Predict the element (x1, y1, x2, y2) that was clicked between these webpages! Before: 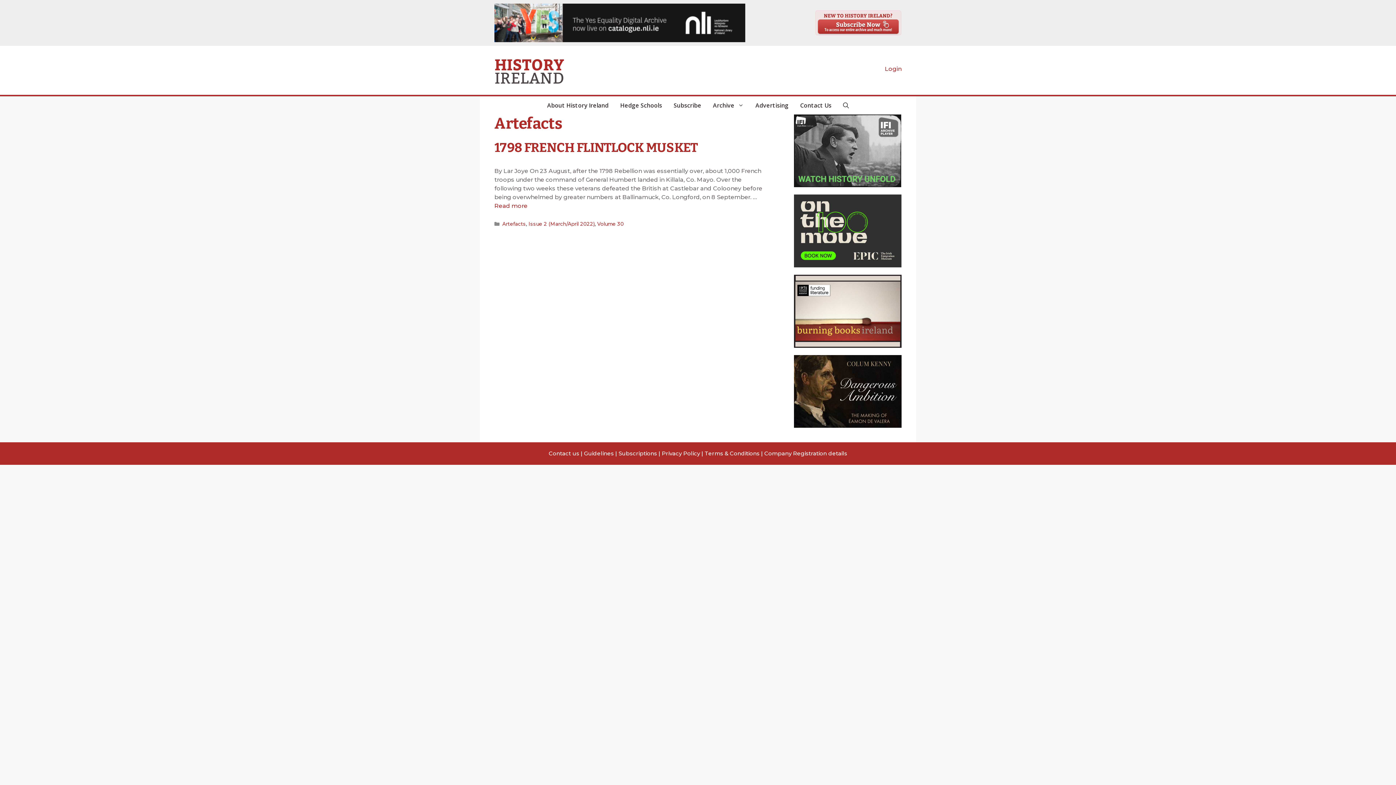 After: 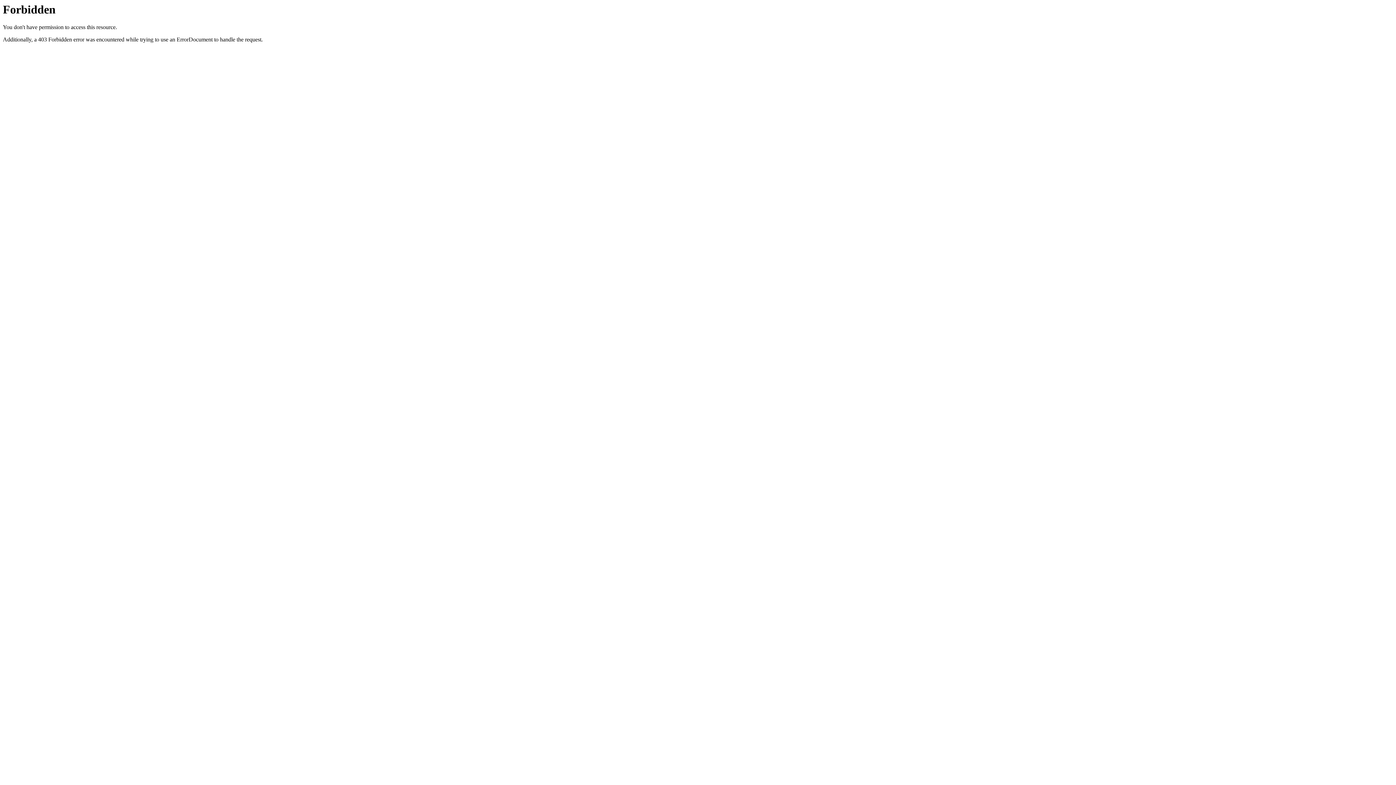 Action: bbox: (794, 274, 901, 347)